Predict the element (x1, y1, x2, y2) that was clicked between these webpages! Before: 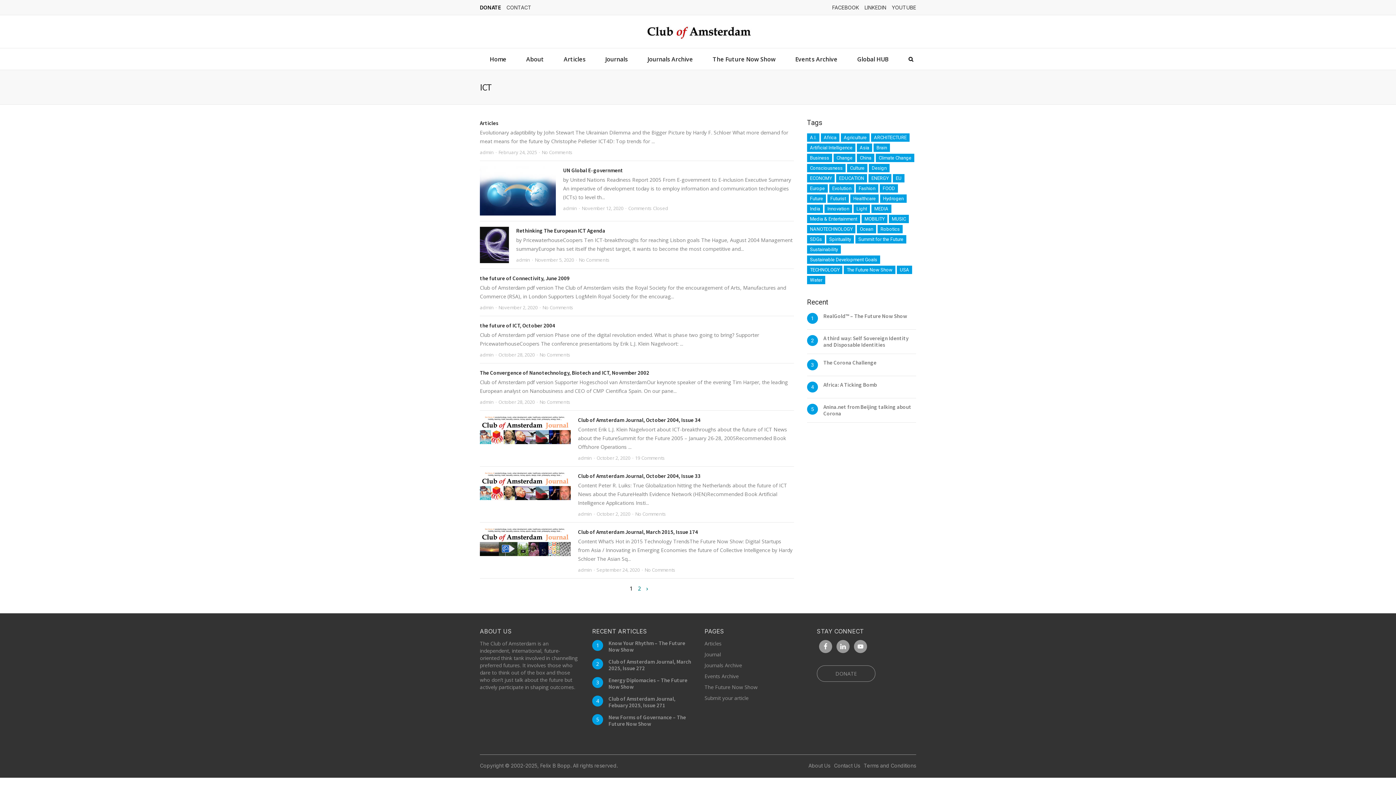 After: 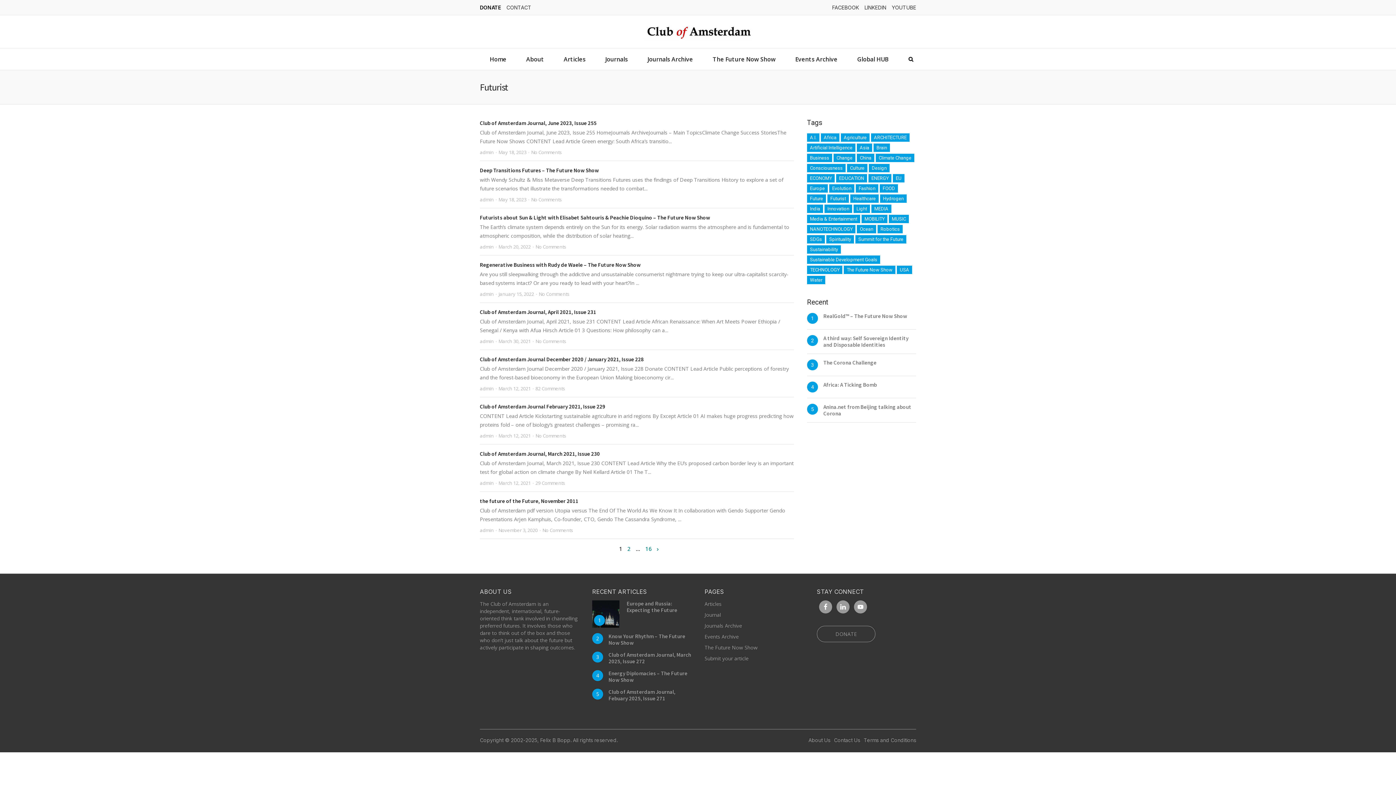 Action: bbox: (827, 194, 849, 202) label: Futurist (139 items)